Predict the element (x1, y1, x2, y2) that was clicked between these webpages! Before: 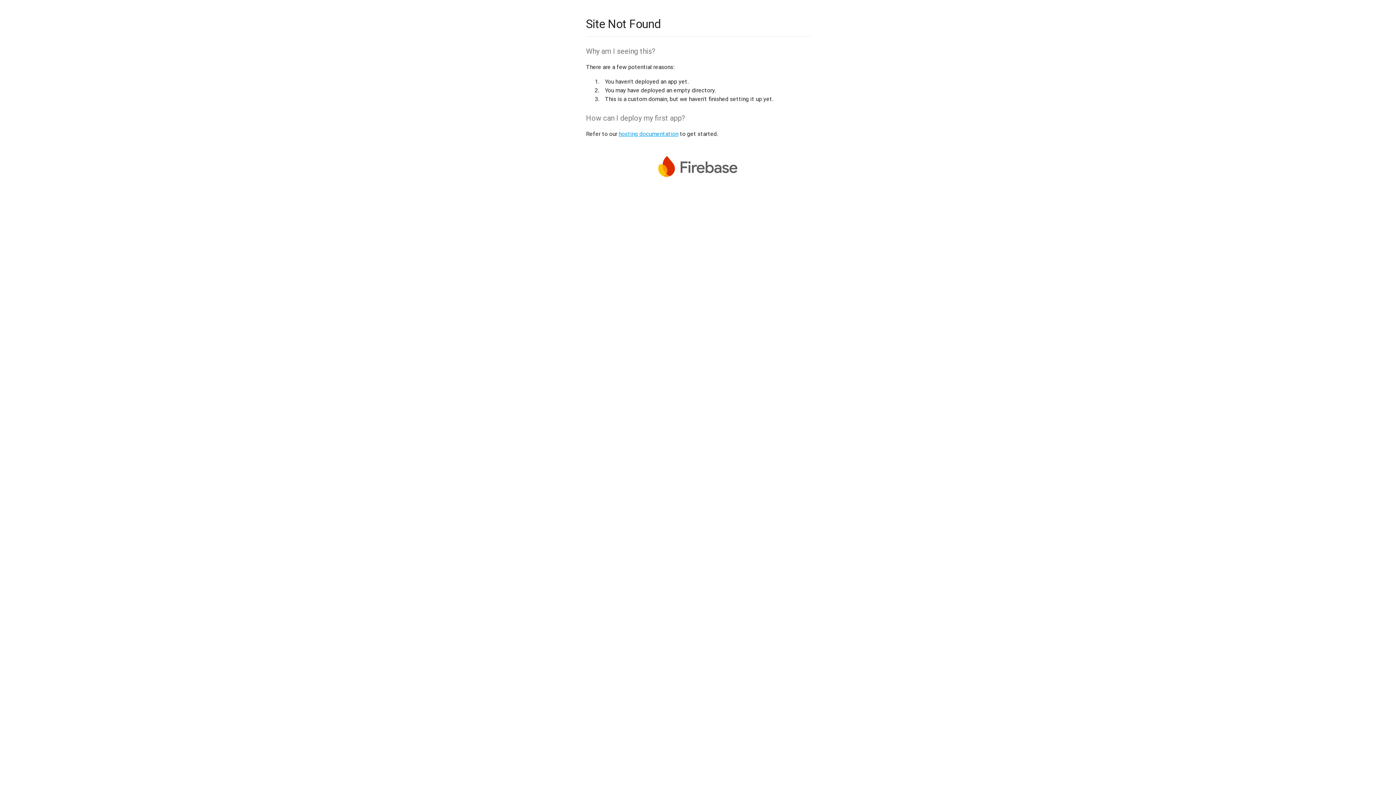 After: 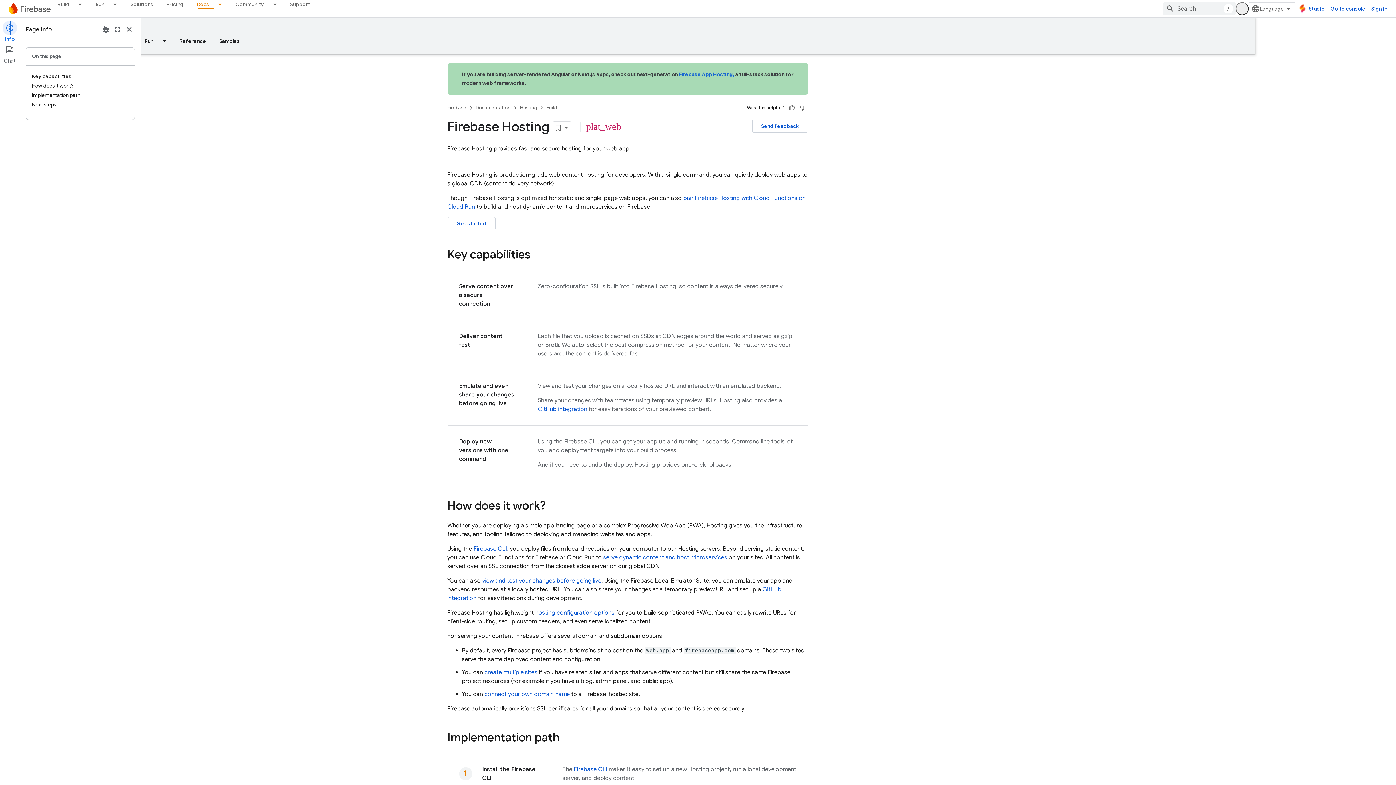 Action: label: hosting documentation bbox: (618, 130, 678, 137)